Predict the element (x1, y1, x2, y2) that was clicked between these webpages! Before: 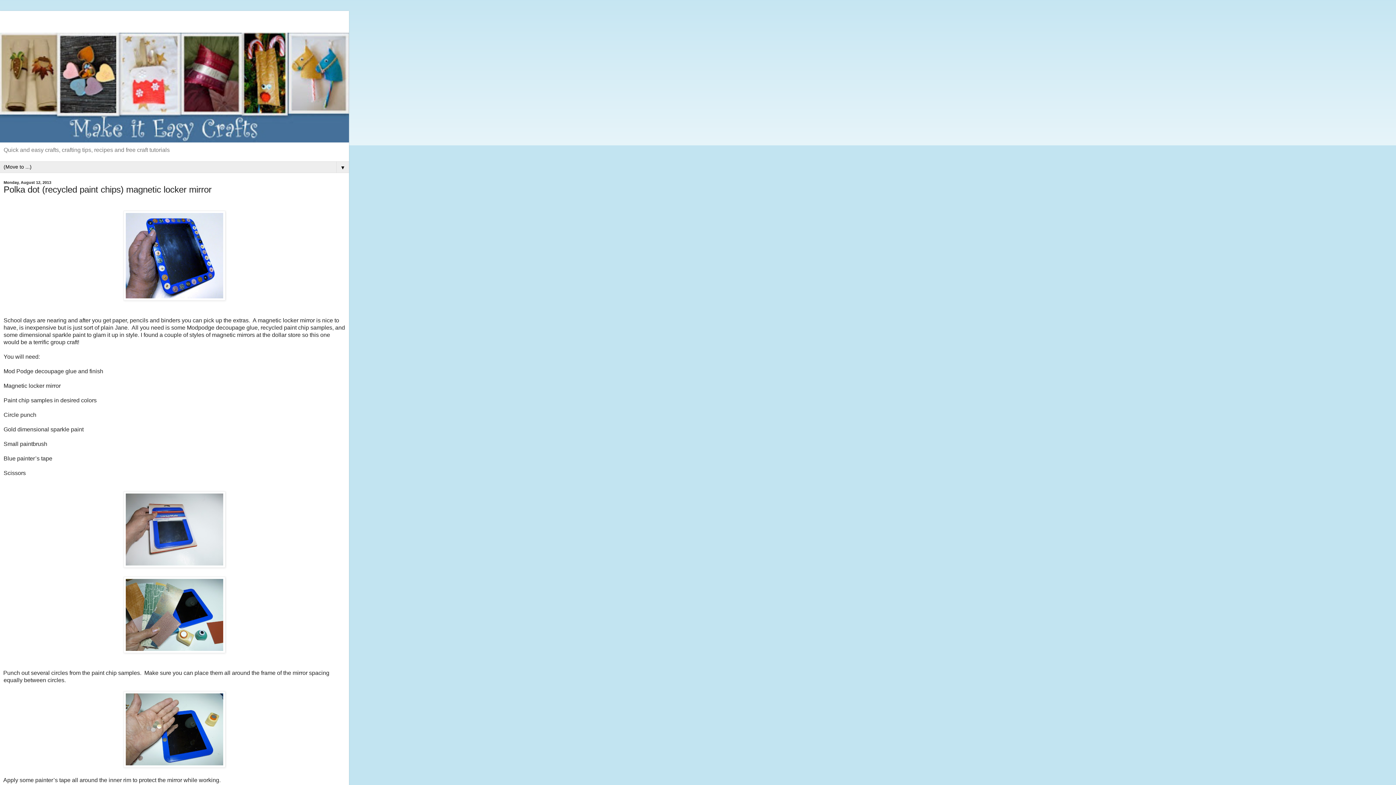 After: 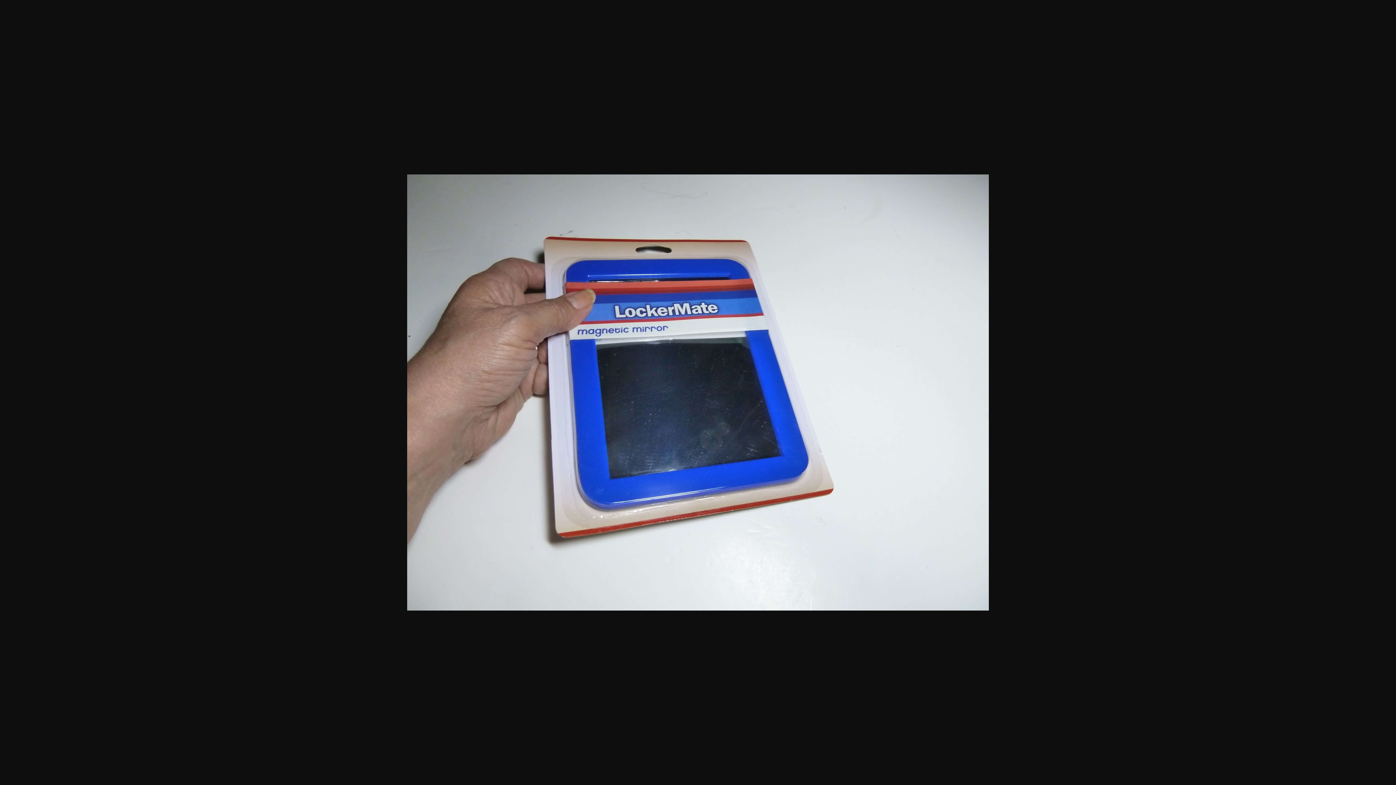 Action: bbox: (123, 562, 225, 569)